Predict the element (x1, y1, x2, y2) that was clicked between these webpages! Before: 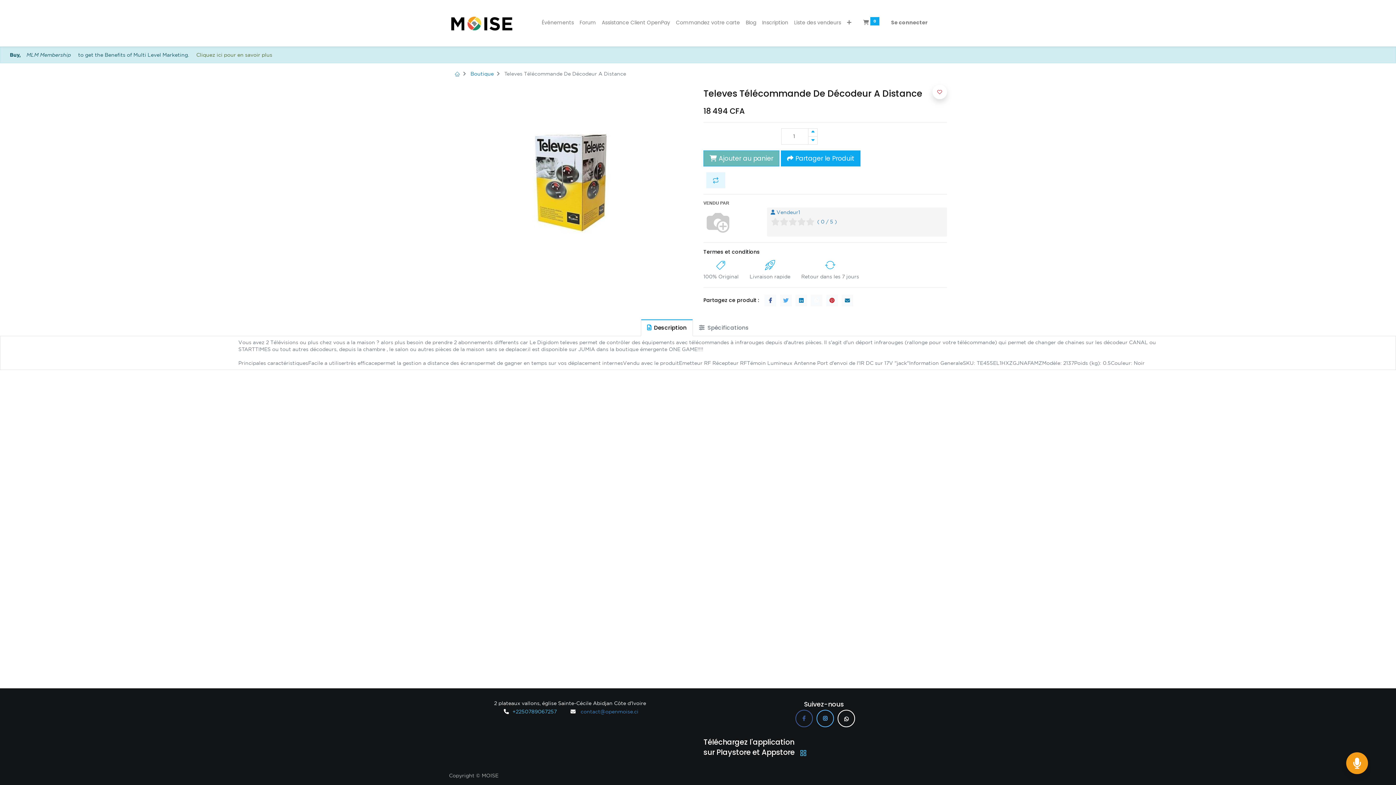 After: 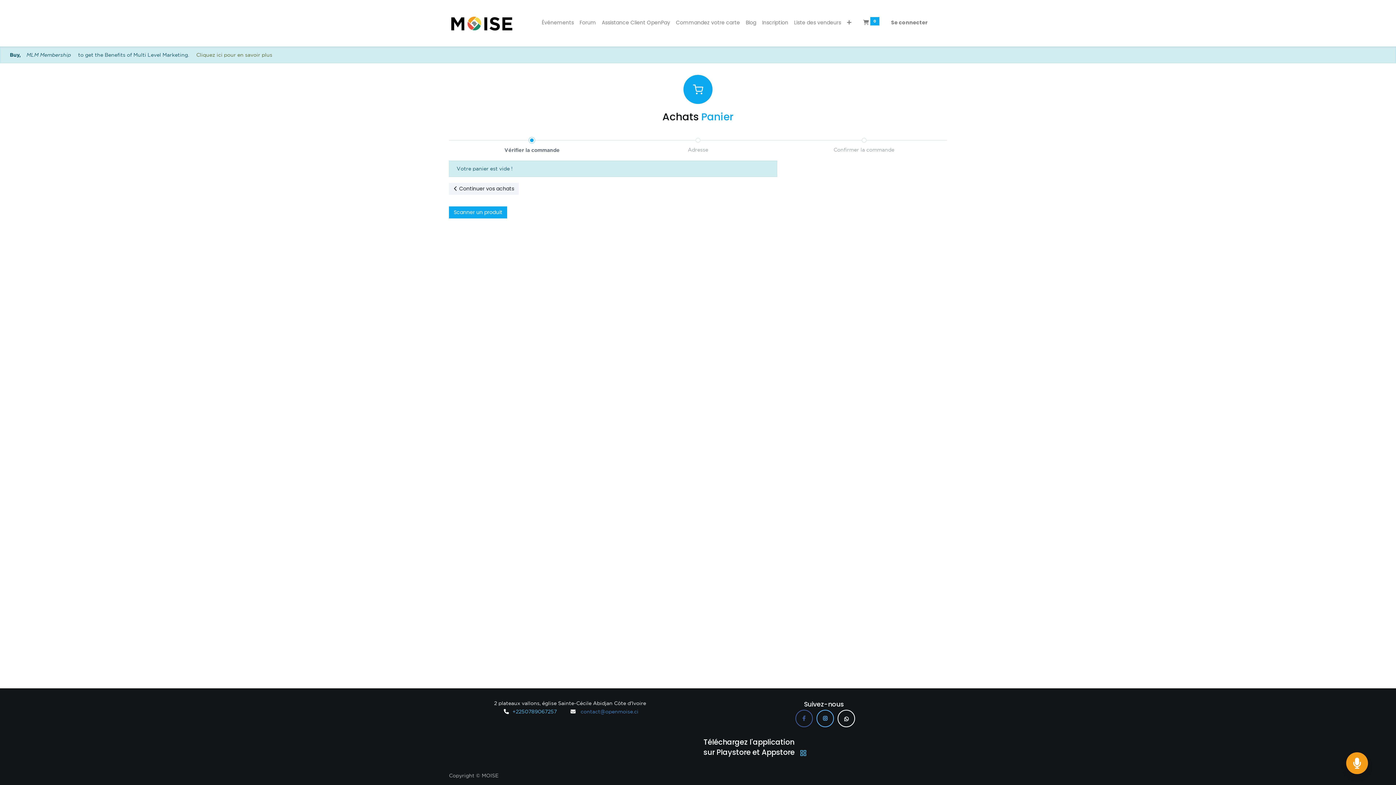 Action: label:  0 bbox: (860, 16, 882, 30)